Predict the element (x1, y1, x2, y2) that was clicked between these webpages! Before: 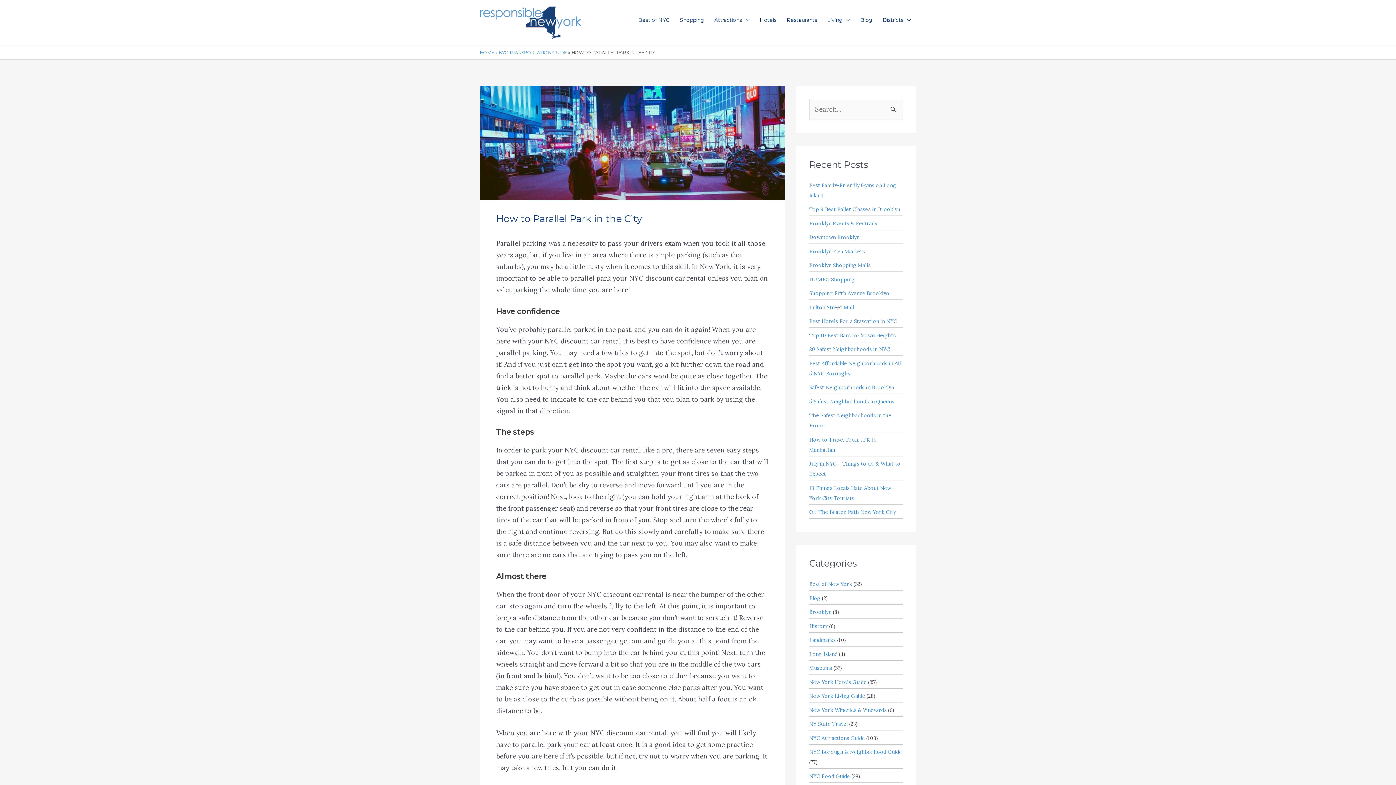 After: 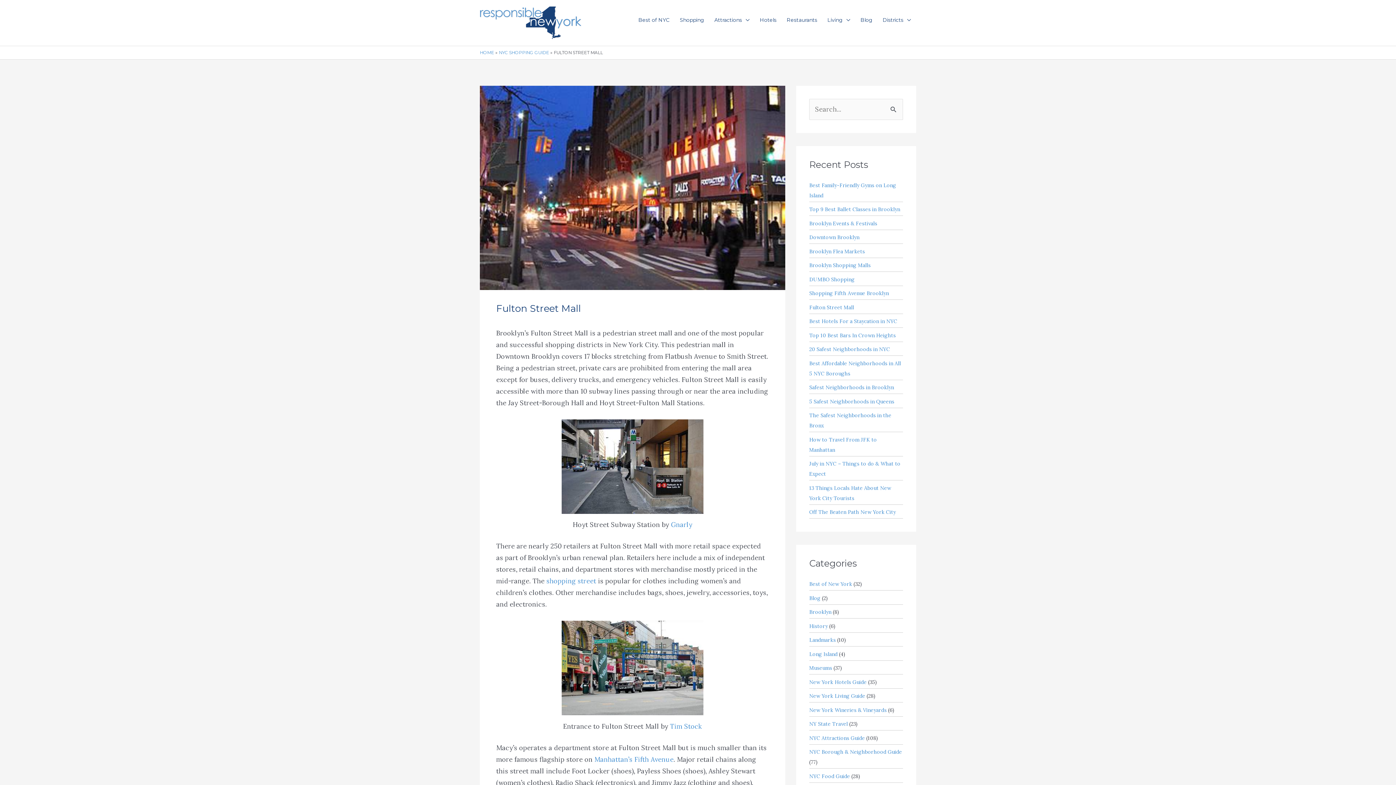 Action: bbox: (809, 304, 854, 310) label: Fulton Street Mall